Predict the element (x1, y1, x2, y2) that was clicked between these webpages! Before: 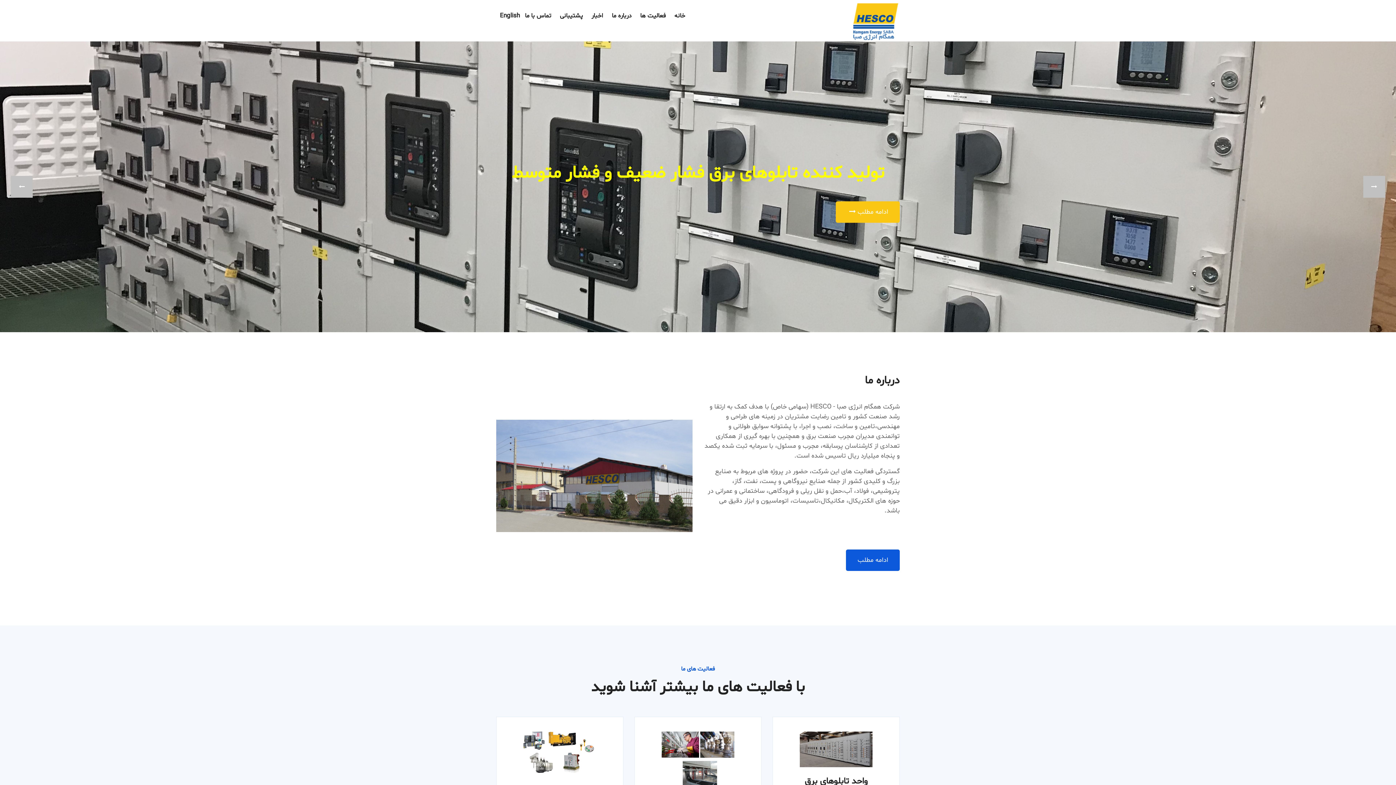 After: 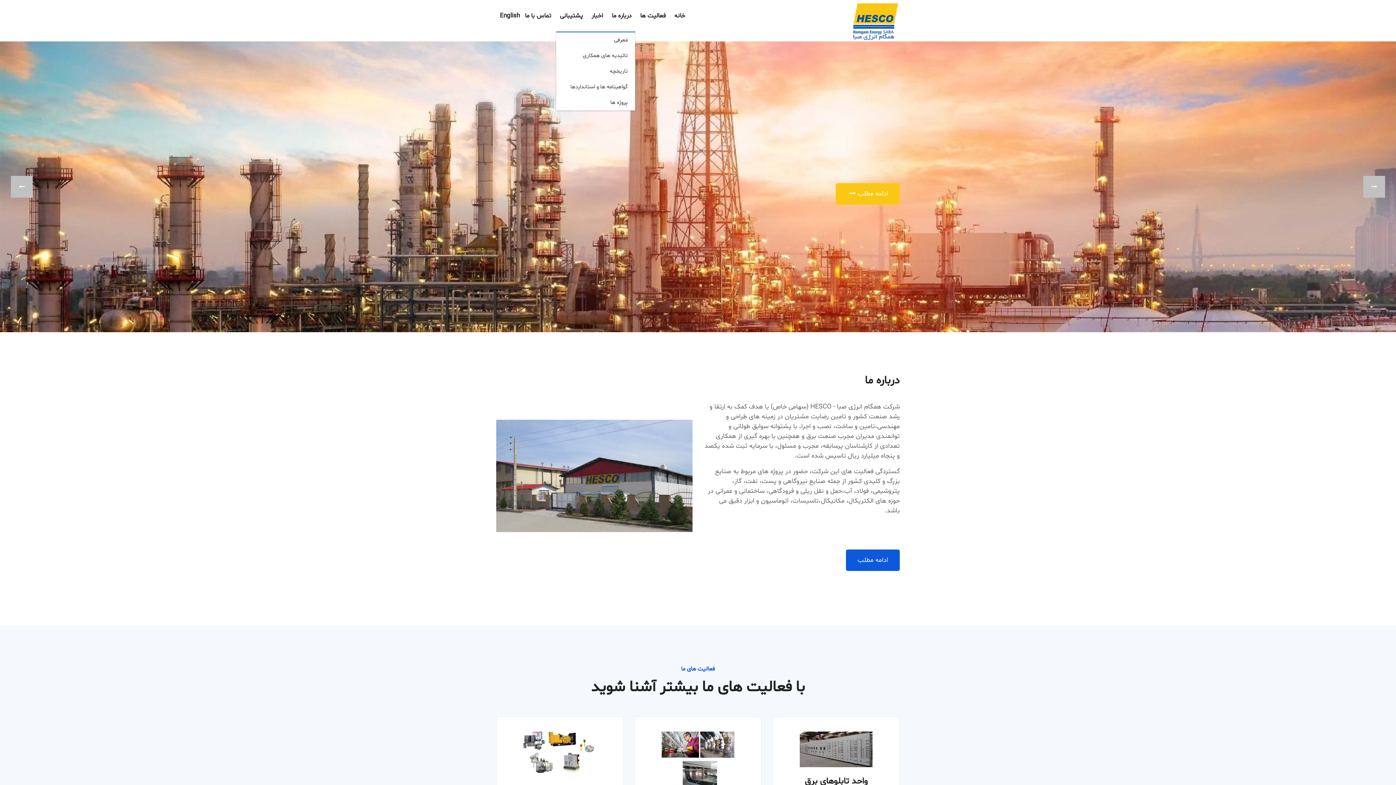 Action: bbox: (612, 10, 631, 20) label: درباره ما